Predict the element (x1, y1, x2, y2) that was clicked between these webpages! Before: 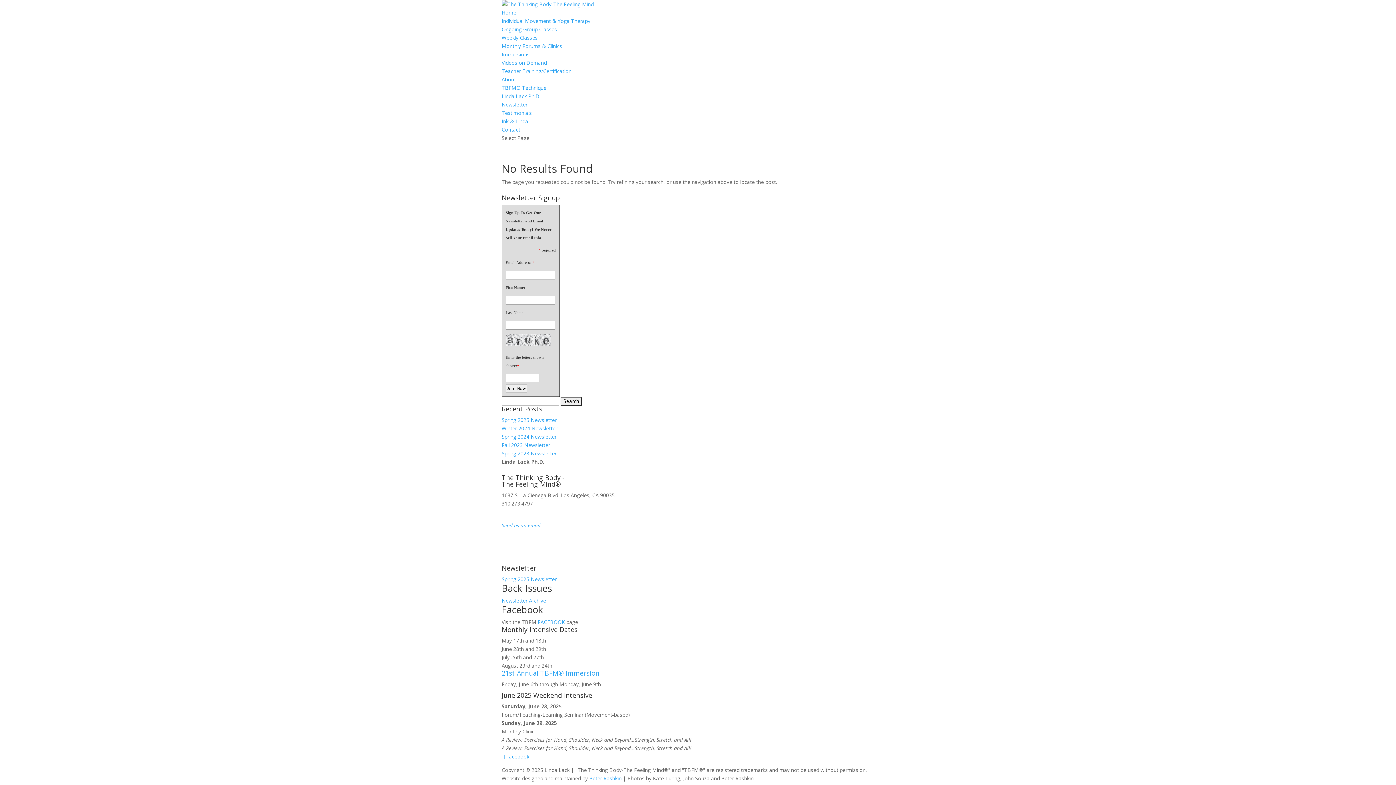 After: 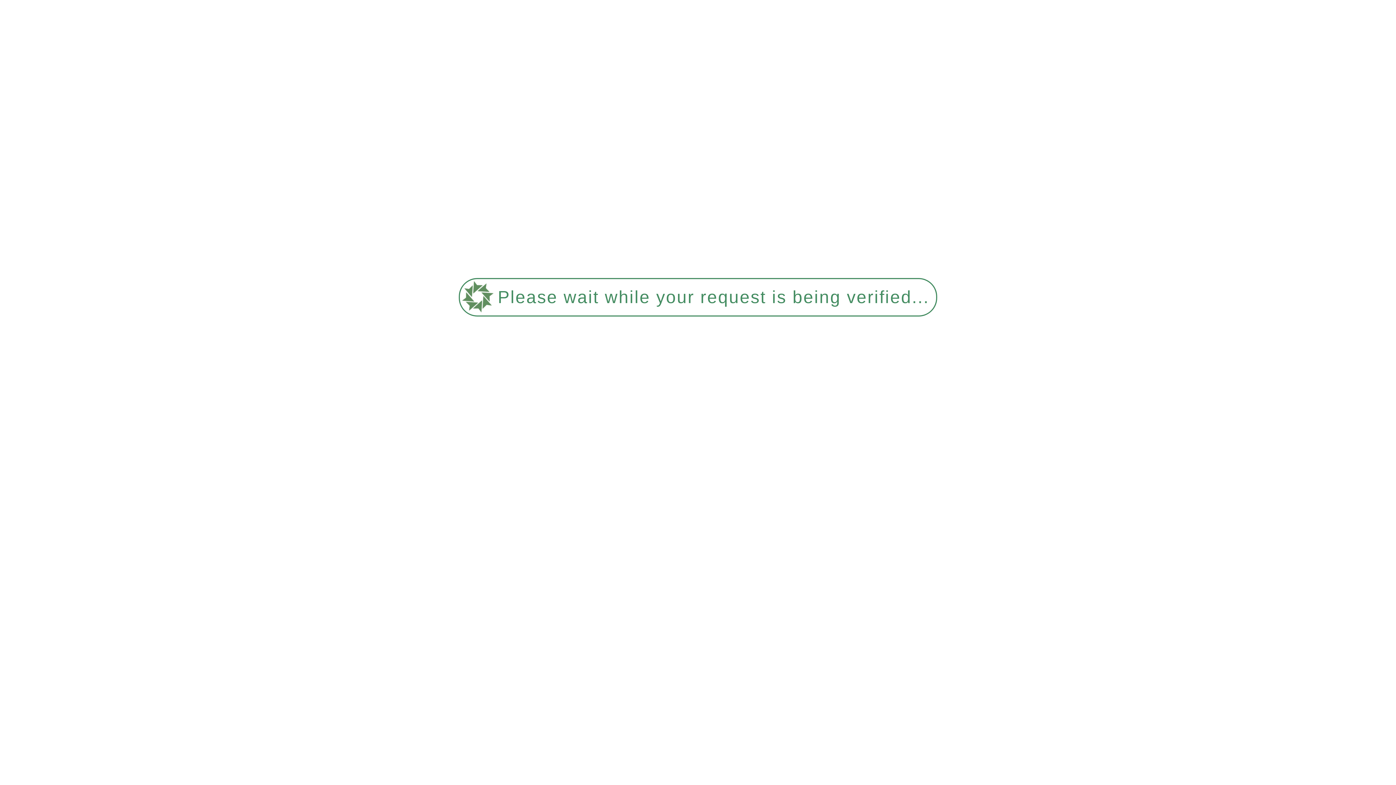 Action: label: Ink & Linda bbox: (501, 117, 528, 124)